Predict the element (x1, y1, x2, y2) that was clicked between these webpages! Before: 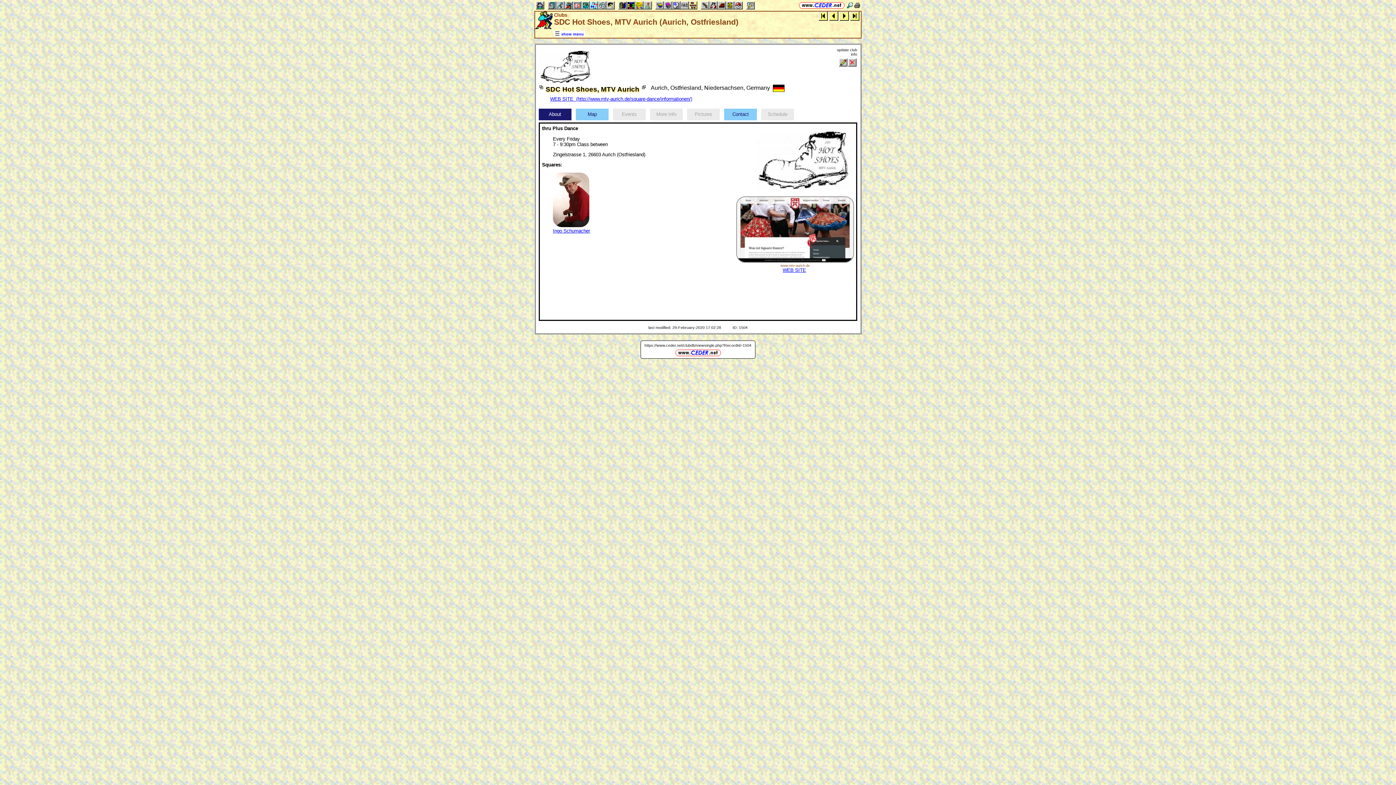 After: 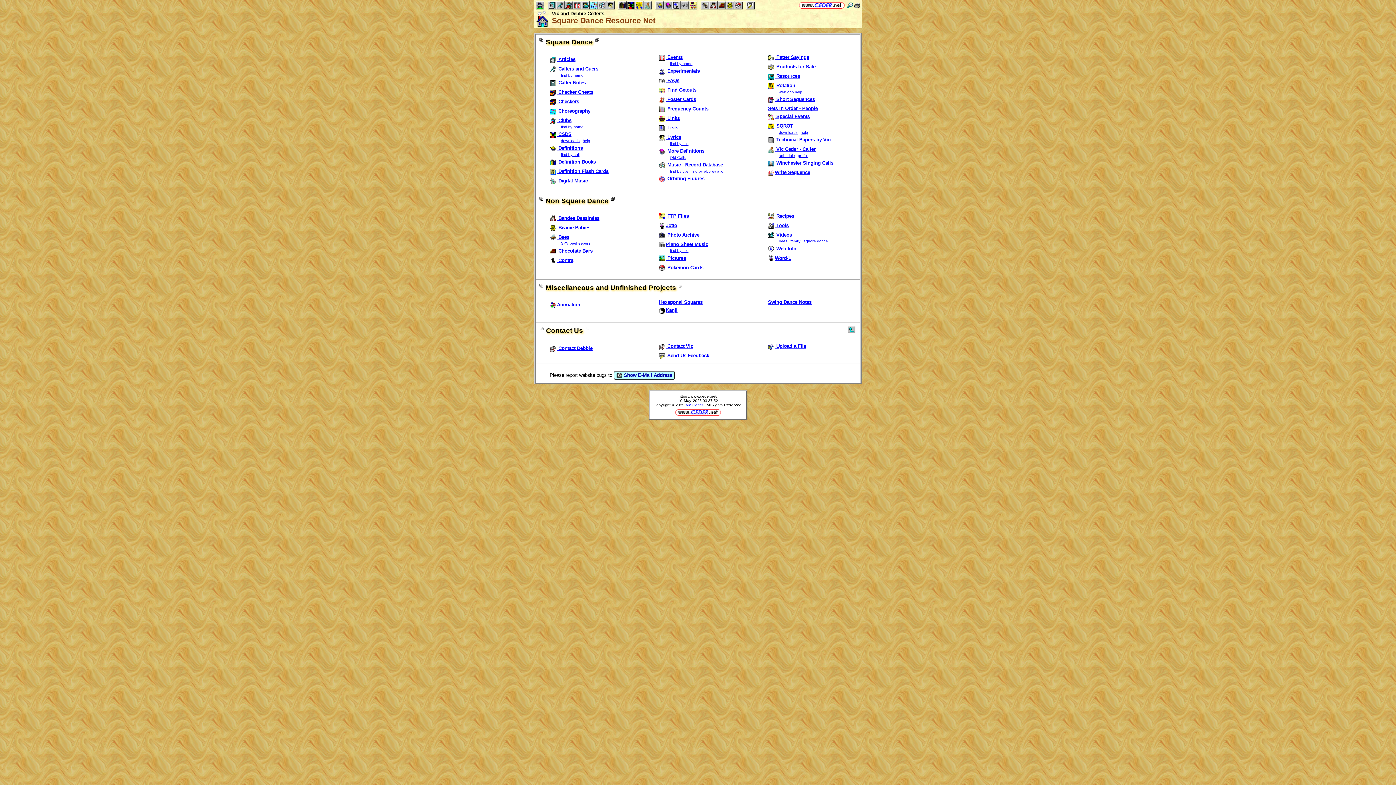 Action: bbox: (798, 2, 845, 8)